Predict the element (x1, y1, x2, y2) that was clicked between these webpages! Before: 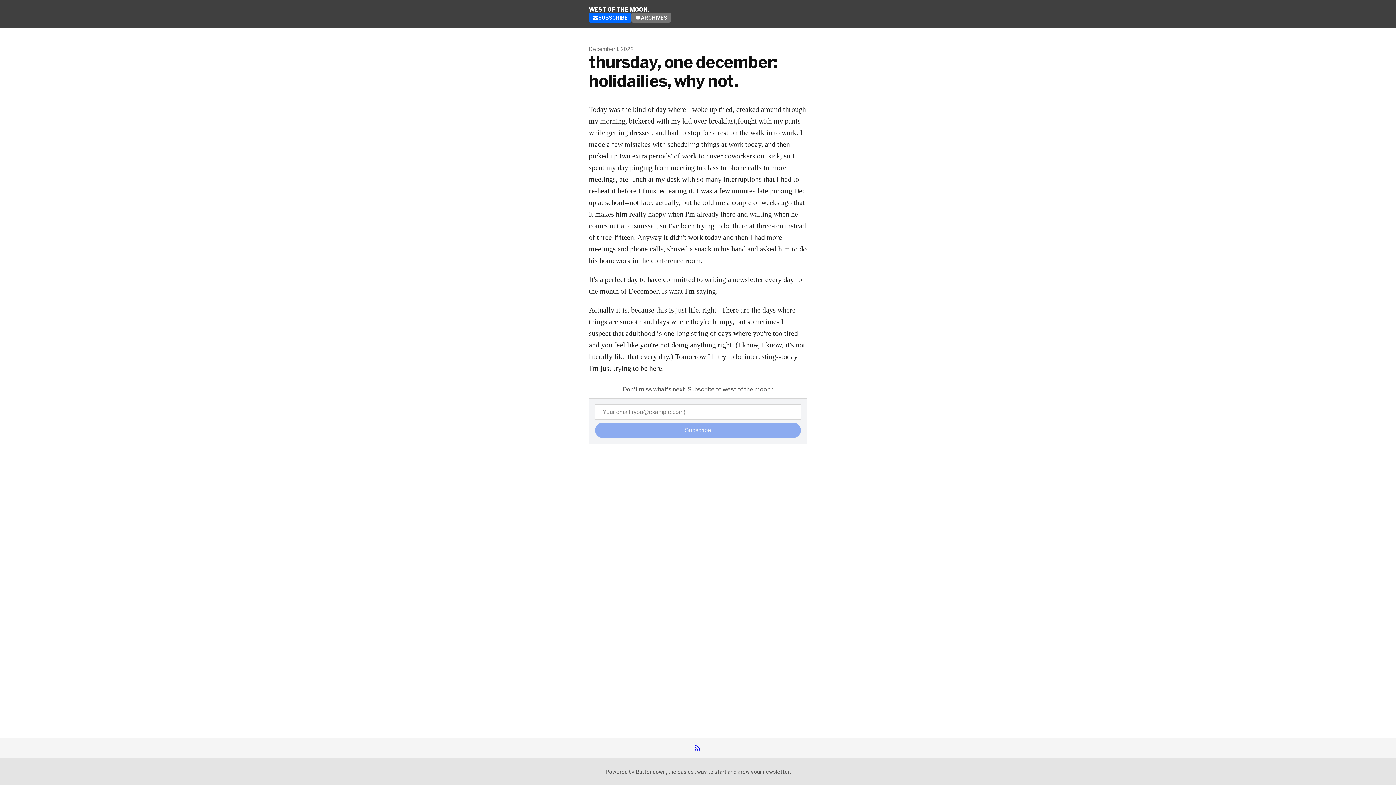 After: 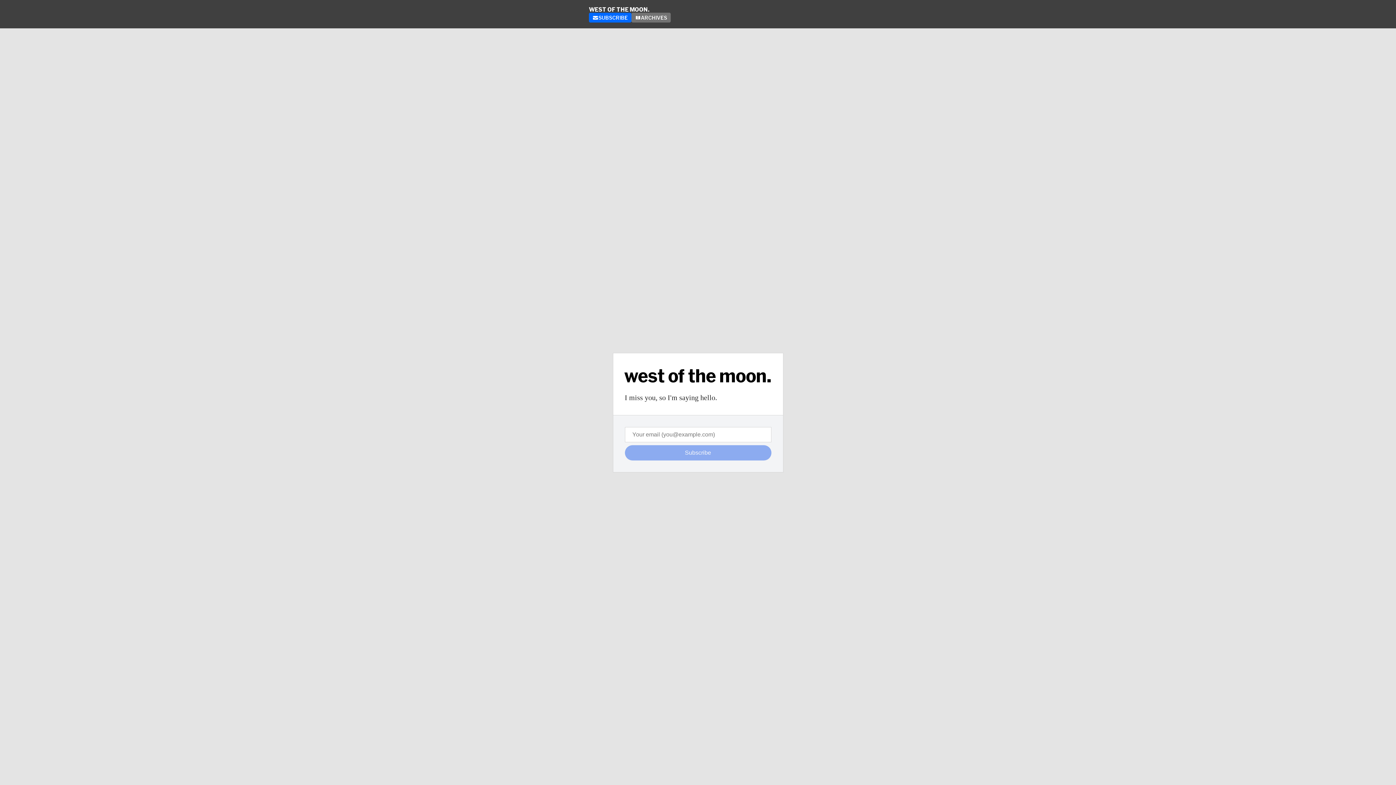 Action: label: WEST OF THE MOON. bbox: (589, 5, 807, 12)